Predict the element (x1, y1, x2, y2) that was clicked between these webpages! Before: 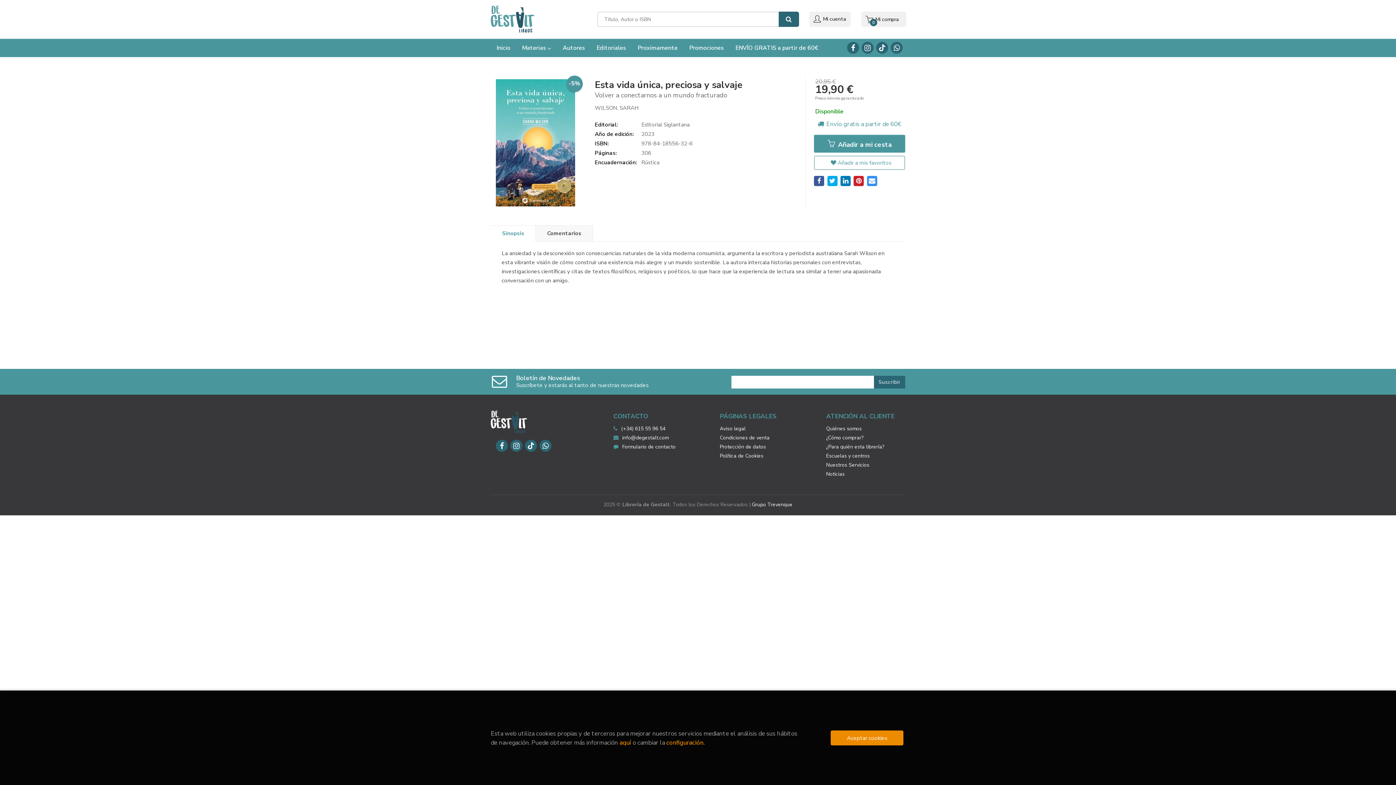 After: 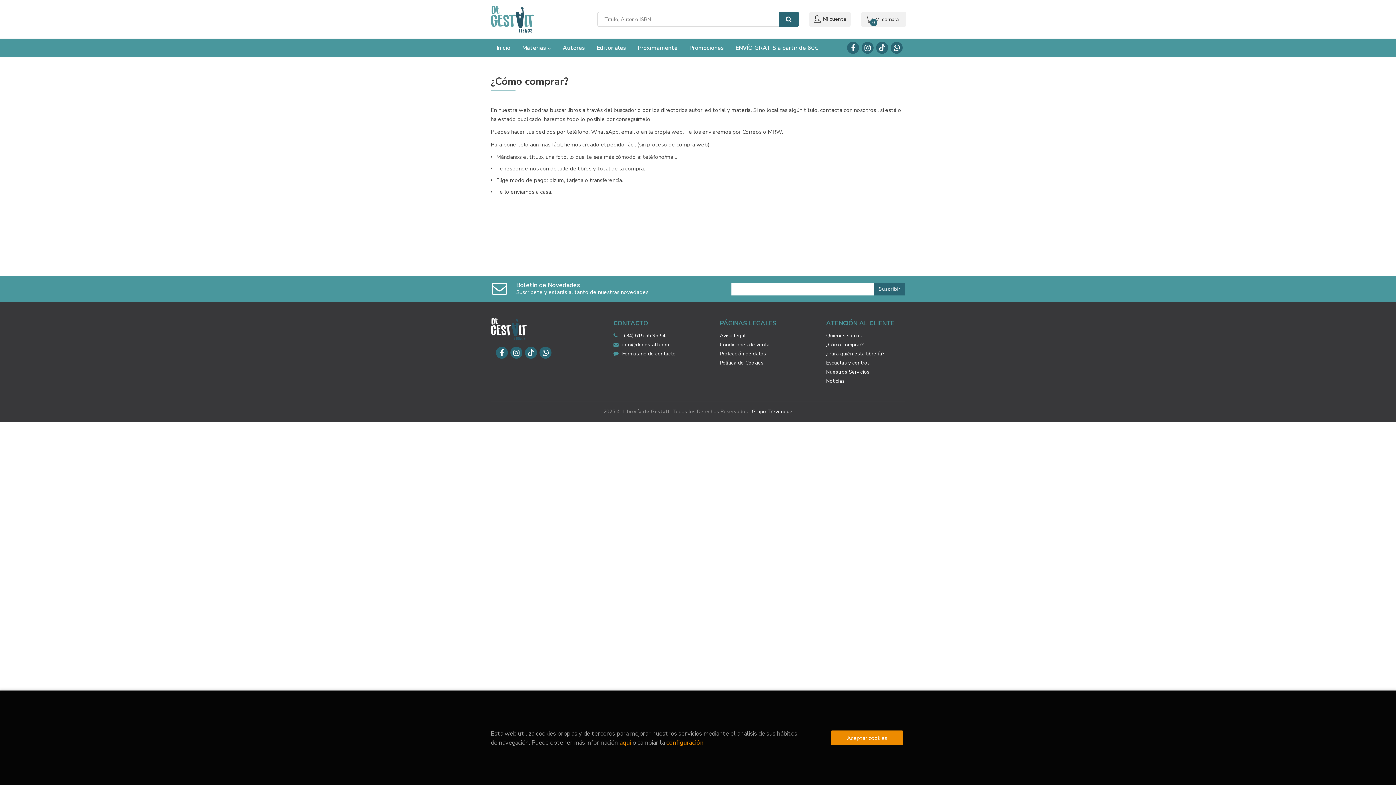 Action: bbox: (826, 433, 863, 442) label: ¿Cómo comprar?